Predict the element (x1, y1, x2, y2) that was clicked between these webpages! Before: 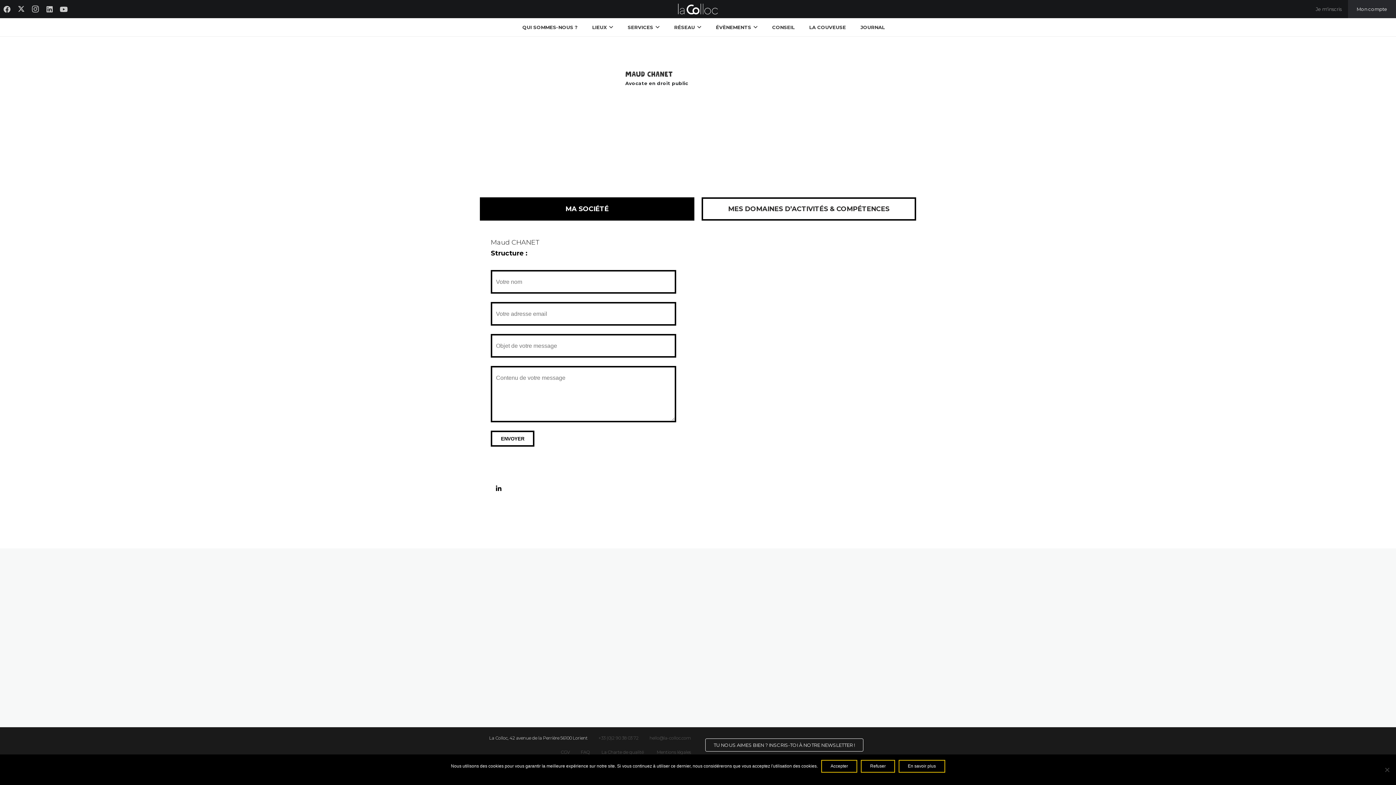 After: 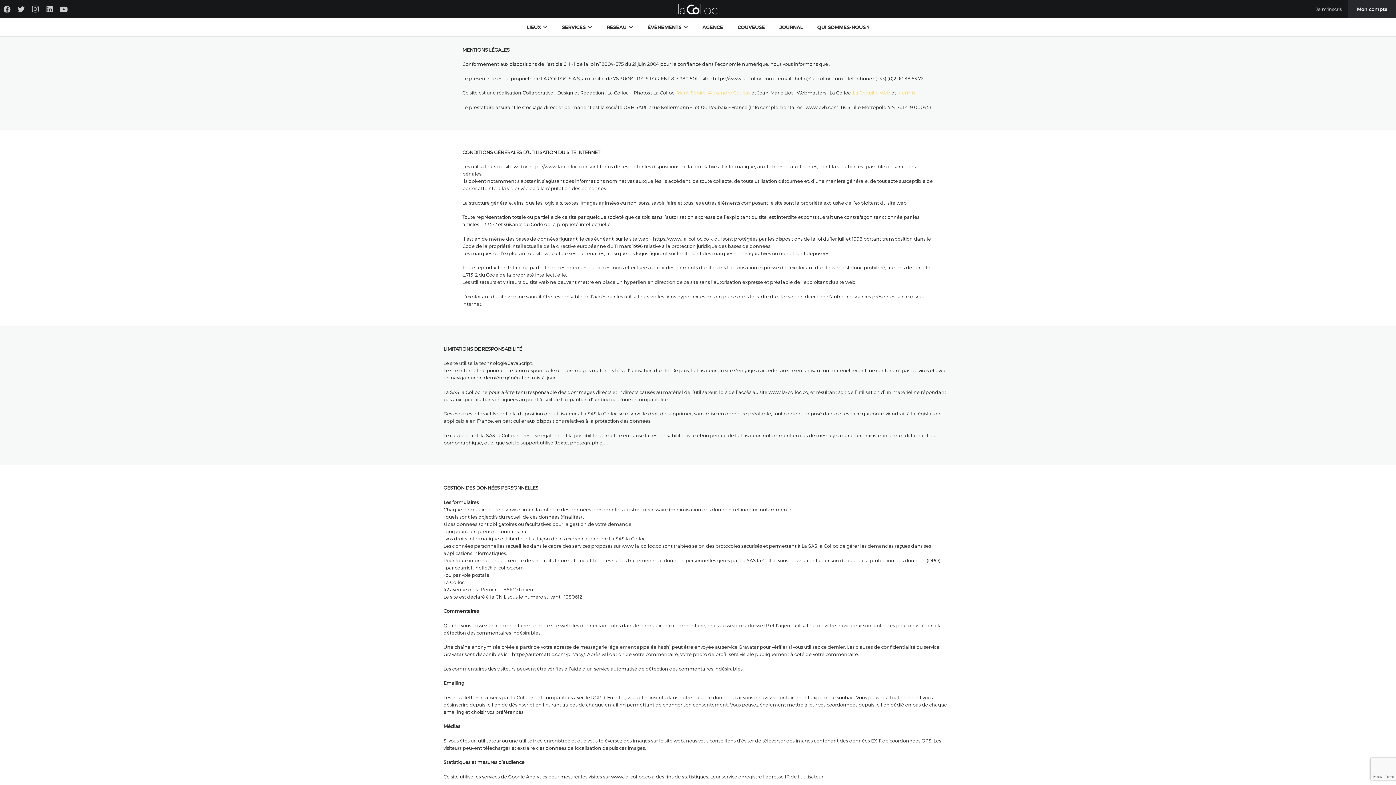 Action: label: Mentions légales bbox: (656, 749, 691, 755)